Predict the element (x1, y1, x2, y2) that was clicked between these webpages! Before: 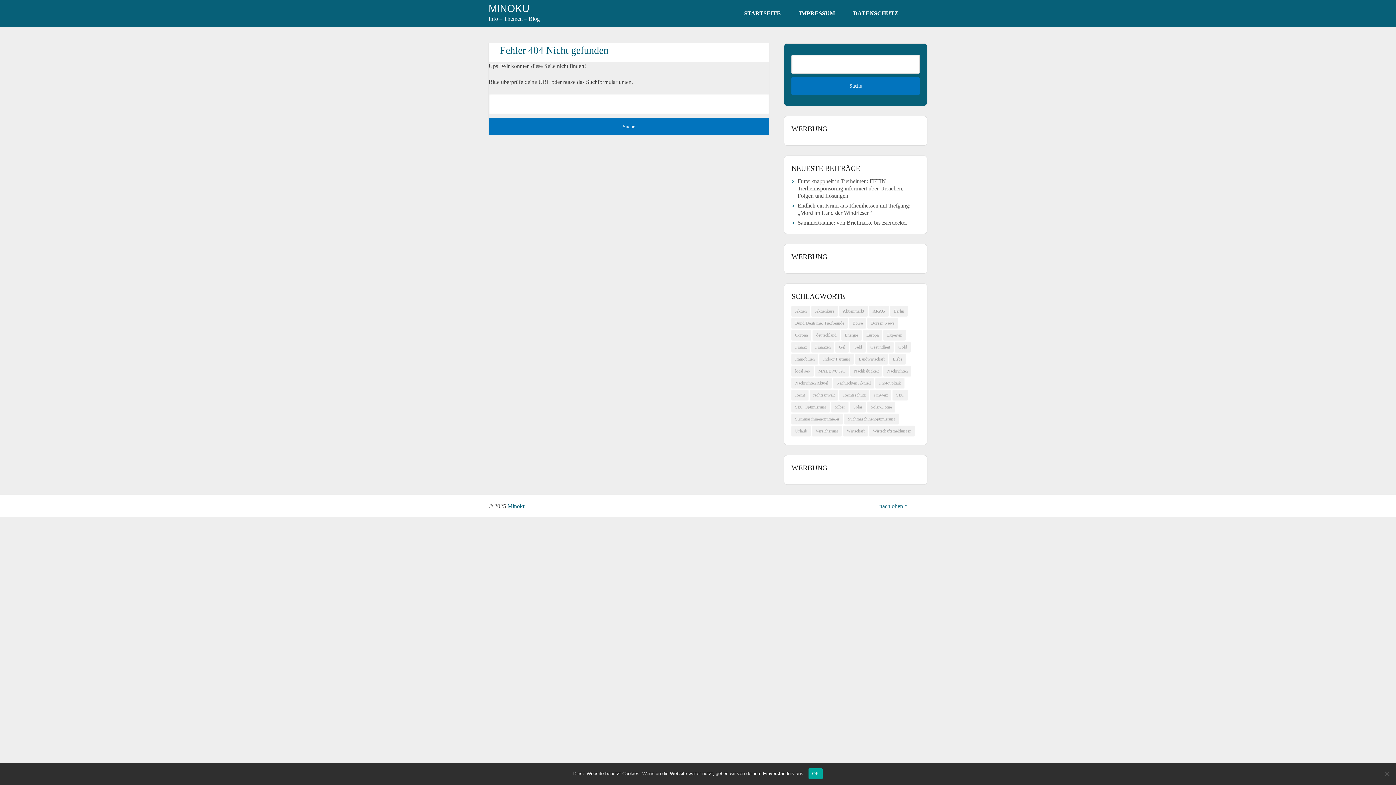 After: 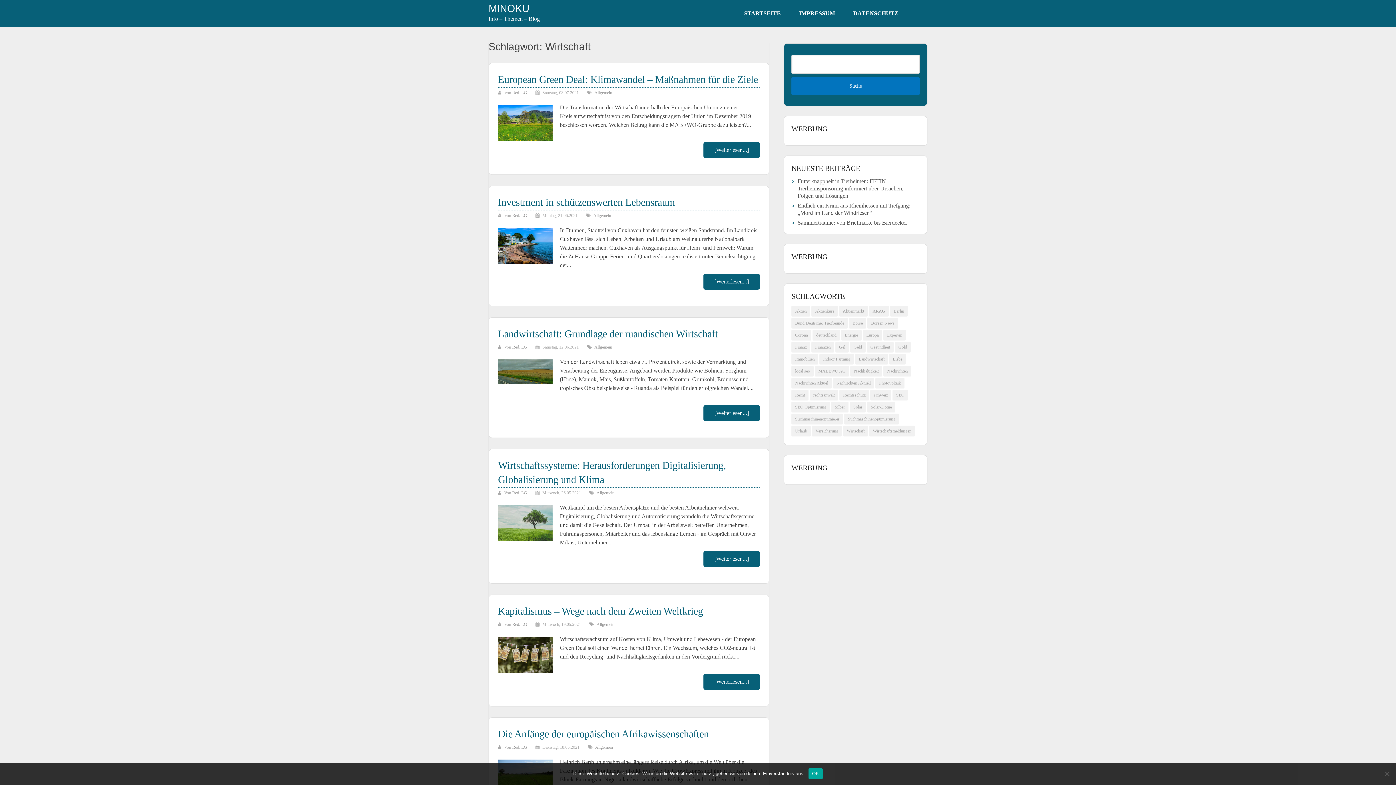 Action: label: Wirtschaft (314 Einträge) bbox: (843, 425, 868, 436)